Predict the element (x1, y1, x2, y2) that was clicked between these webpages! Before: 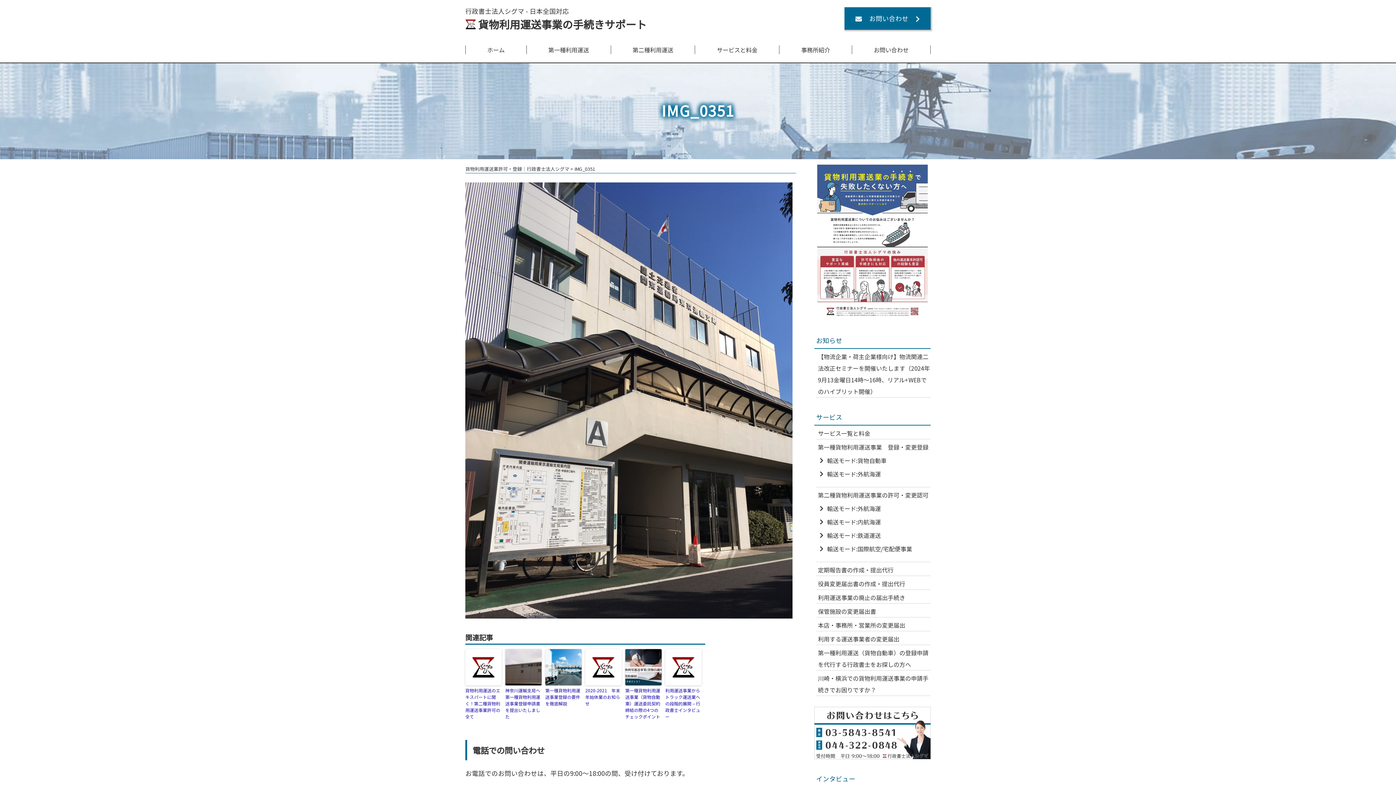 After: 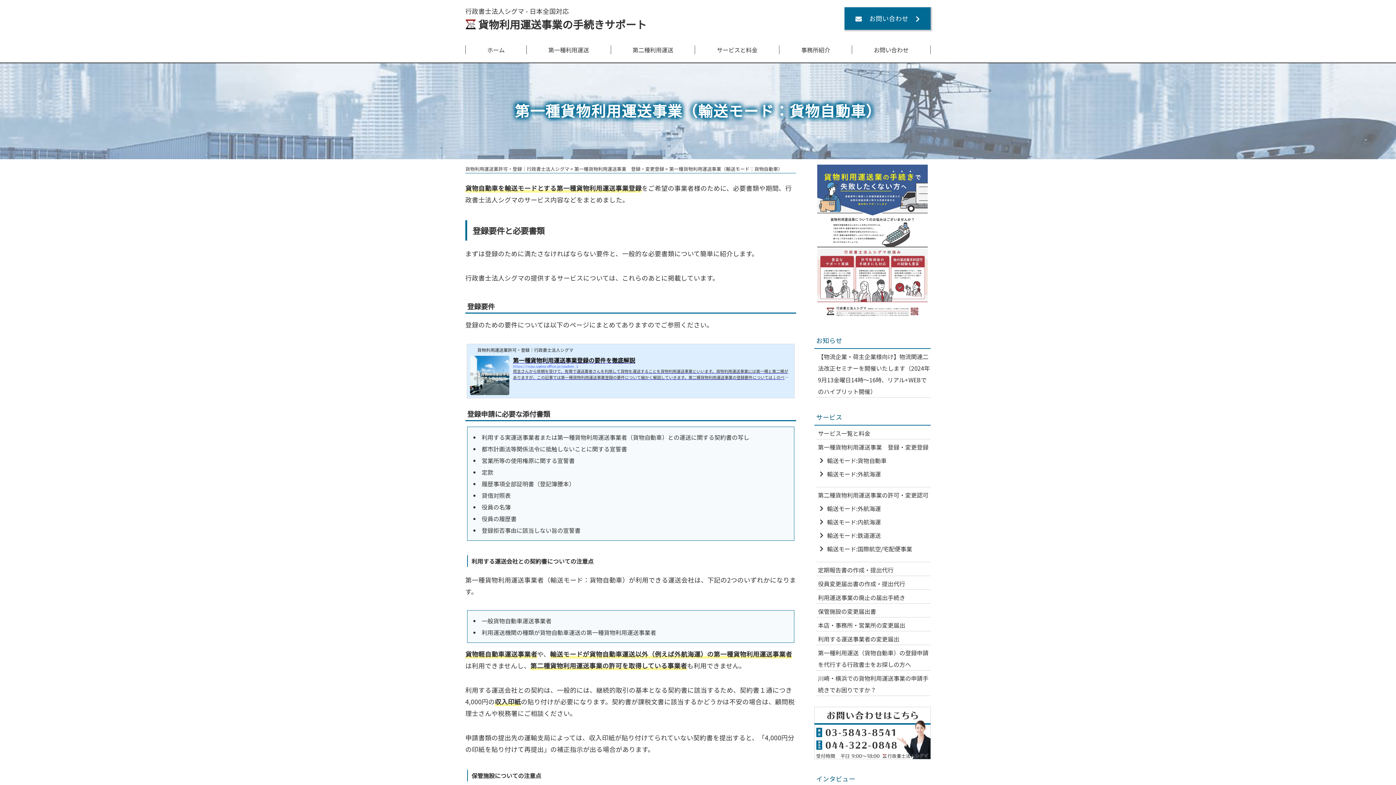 Action: bbox: (825, 454, 930, 466) label: 輸送モード:貨物自動車